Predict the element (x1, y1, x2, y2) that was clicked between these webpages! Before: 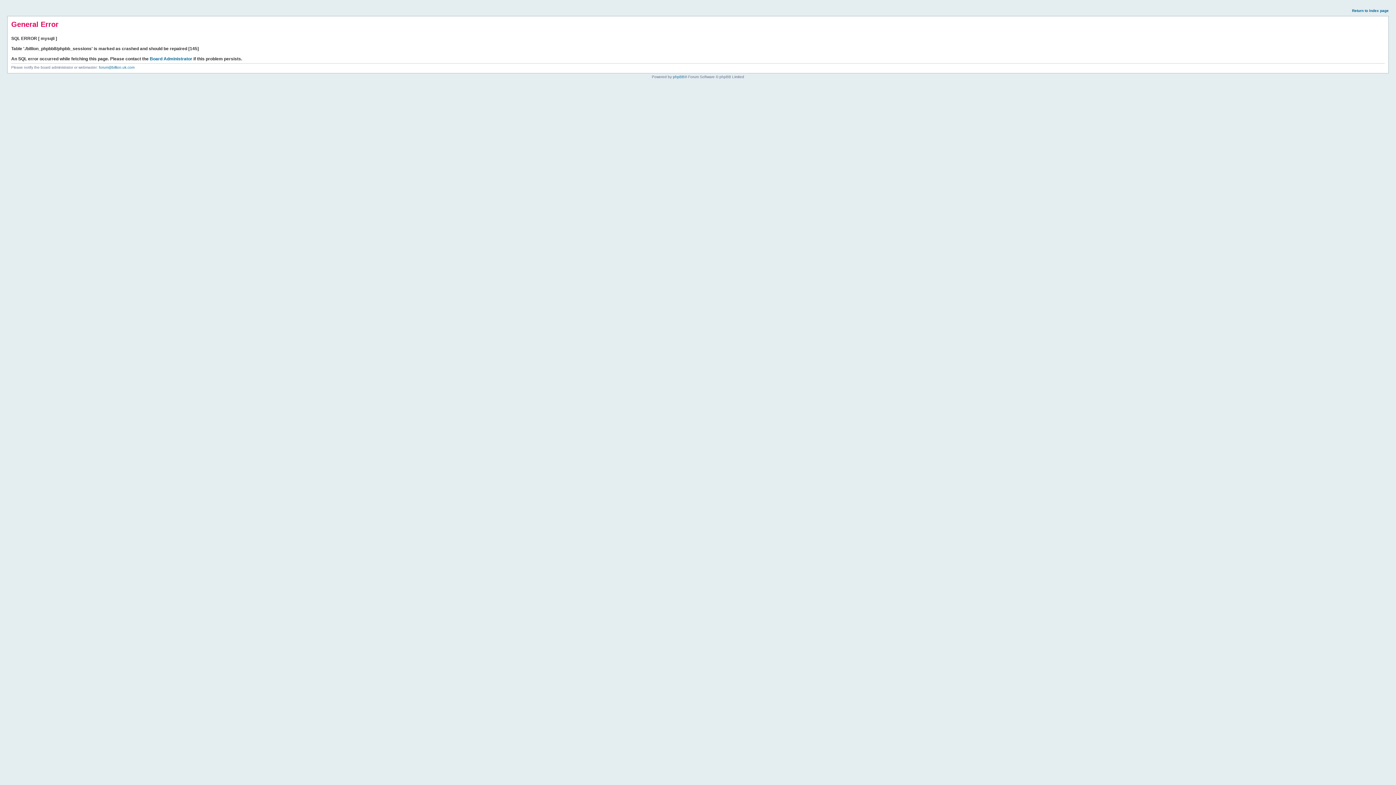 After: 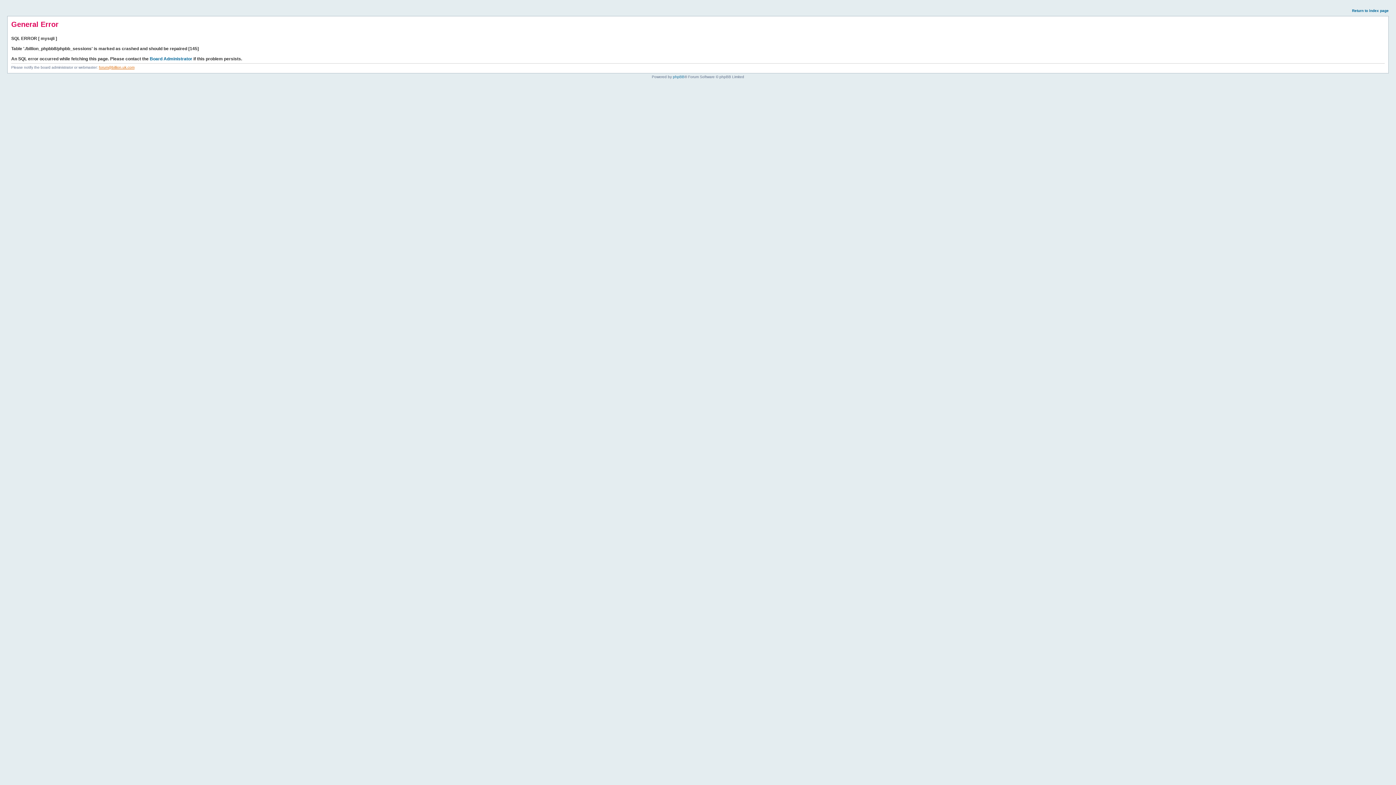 Action: bbox: (98, 65, 134, 69) label: forum@billion.uk.com